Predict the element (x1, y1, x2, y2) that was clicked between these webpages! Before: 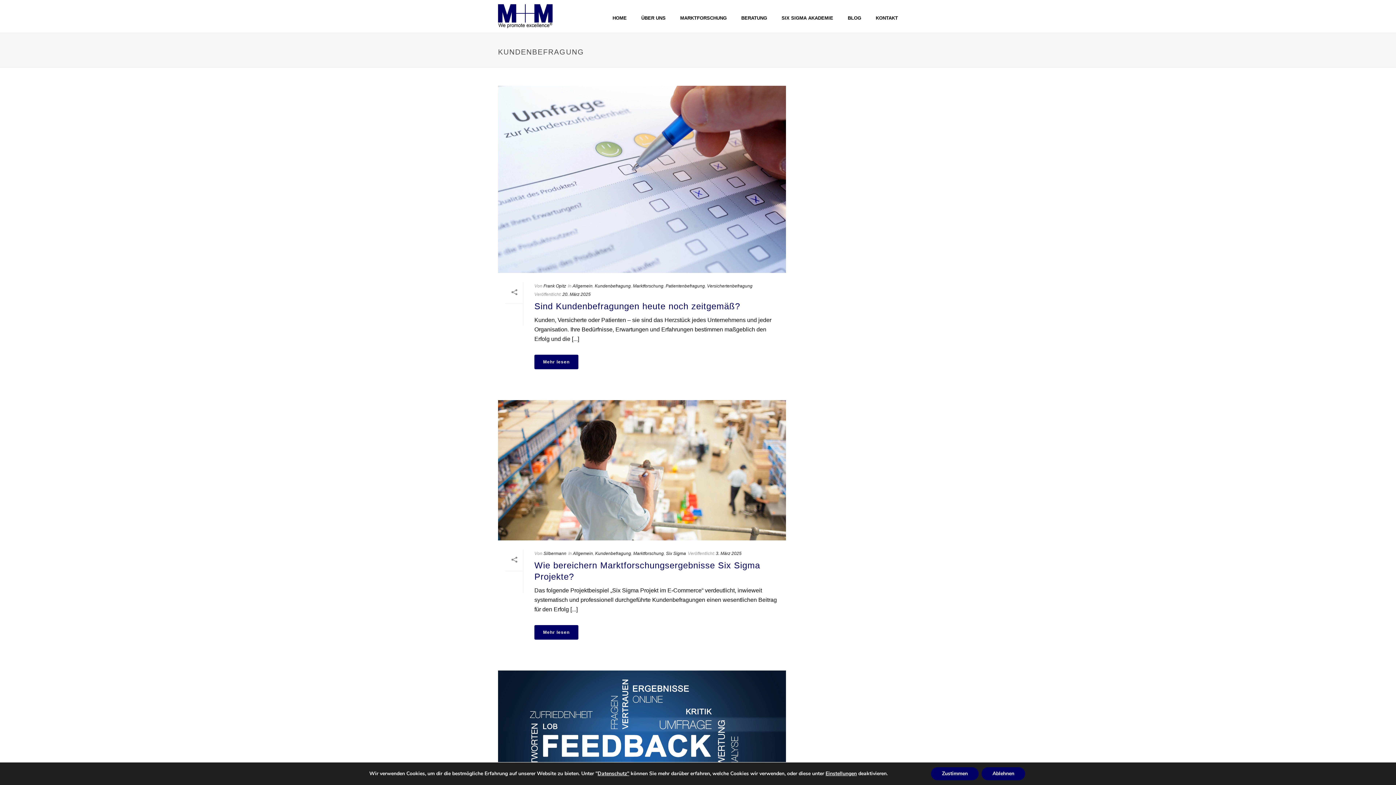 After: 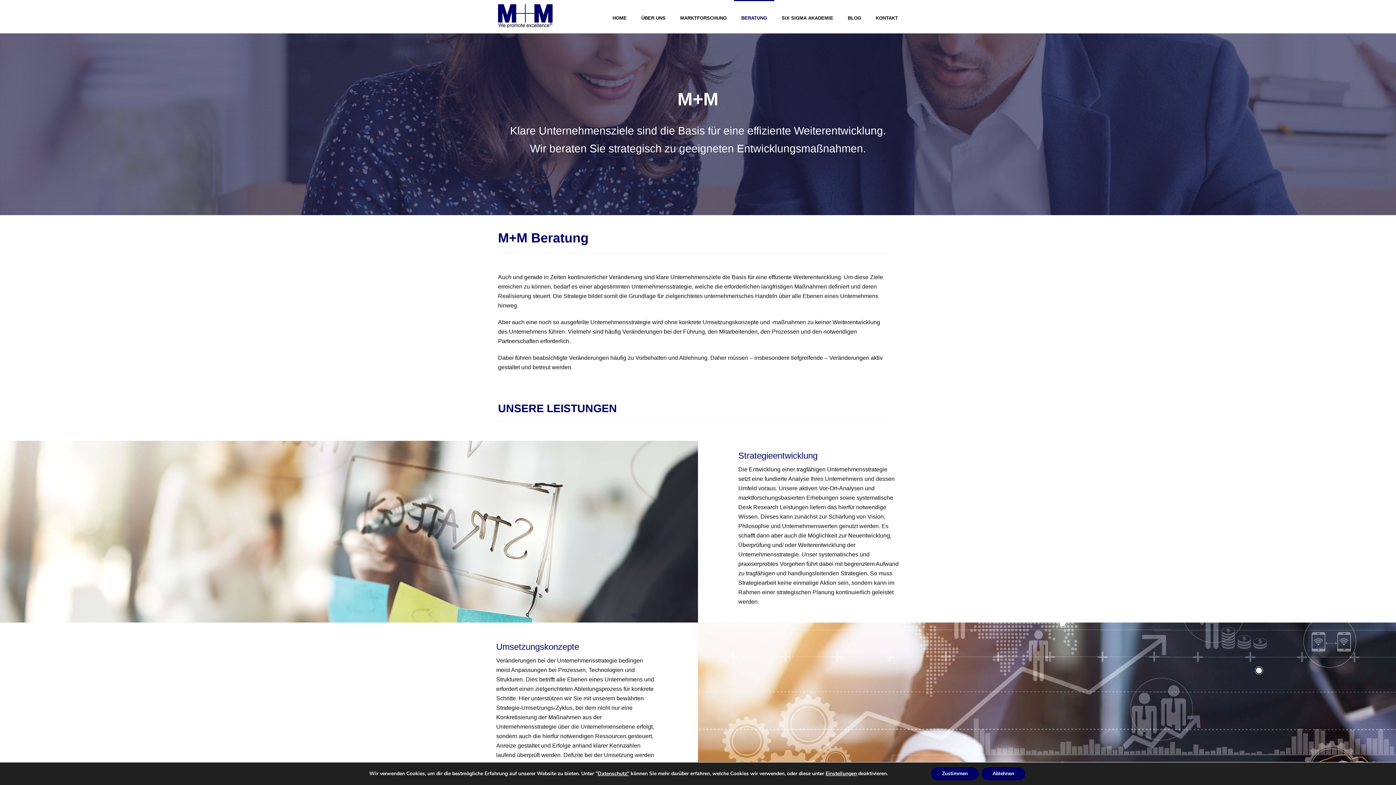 Action: bbox: (734, 0, 774, 32) label: BERATUNG